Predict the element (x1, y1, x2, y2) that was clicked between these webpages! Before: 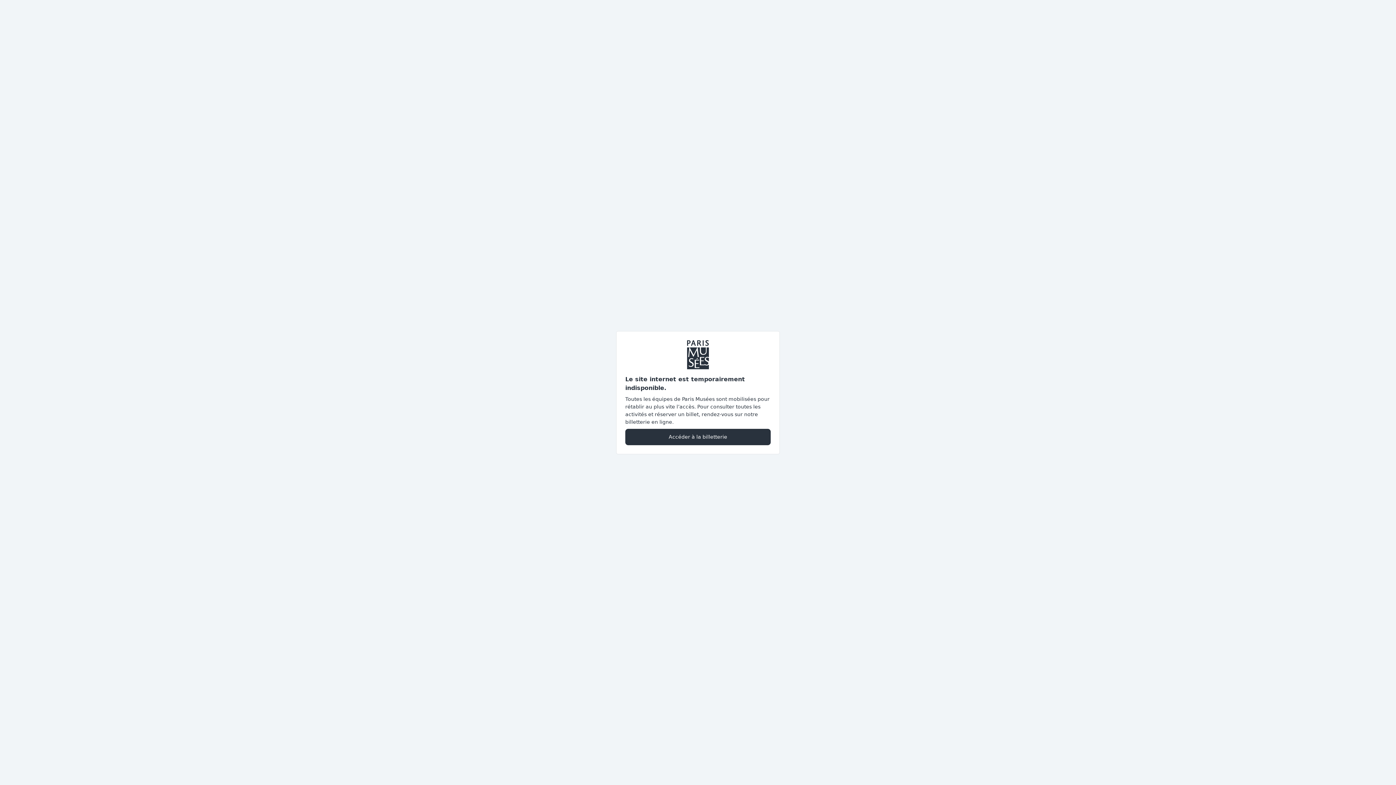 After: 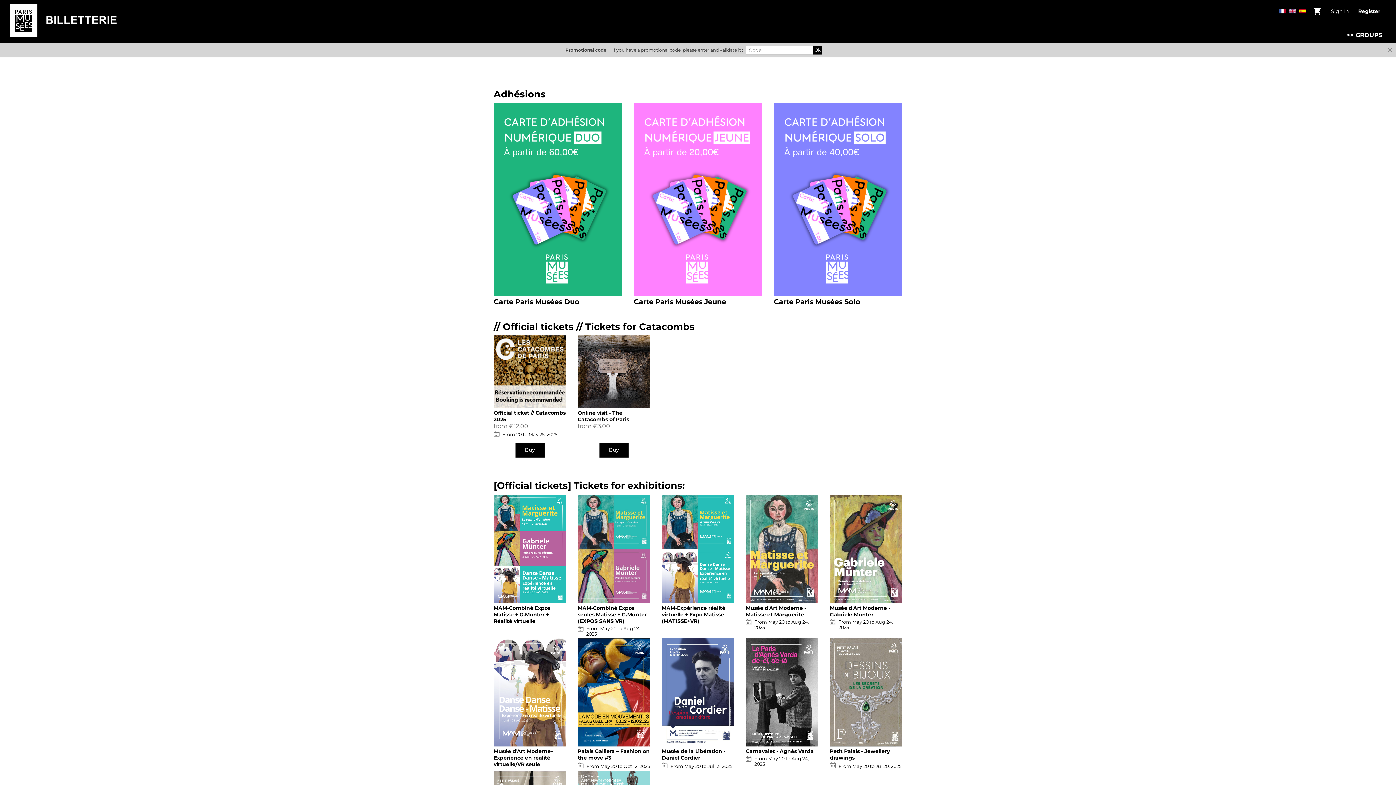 Action: bbox: (625, 428, 770, 445) label: Accéder à la billetterie